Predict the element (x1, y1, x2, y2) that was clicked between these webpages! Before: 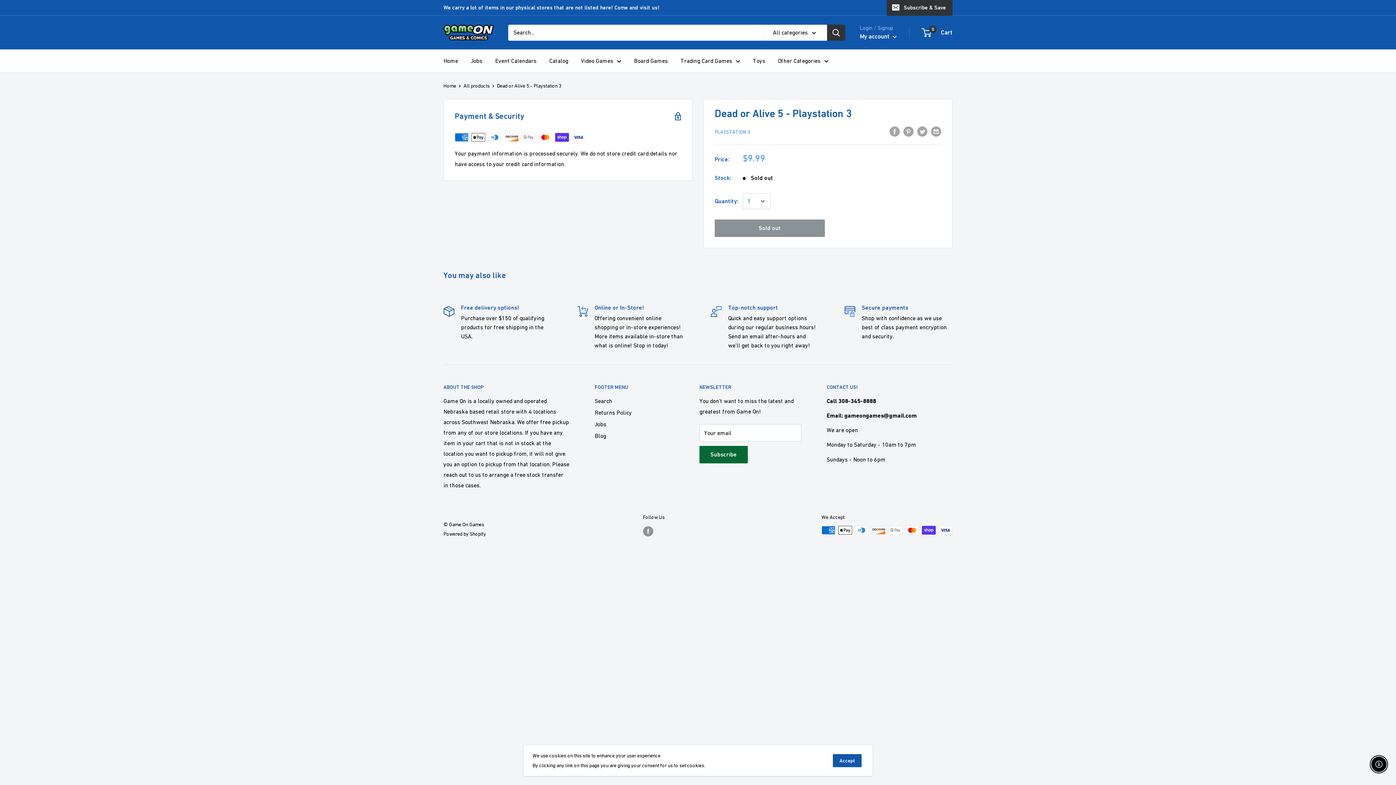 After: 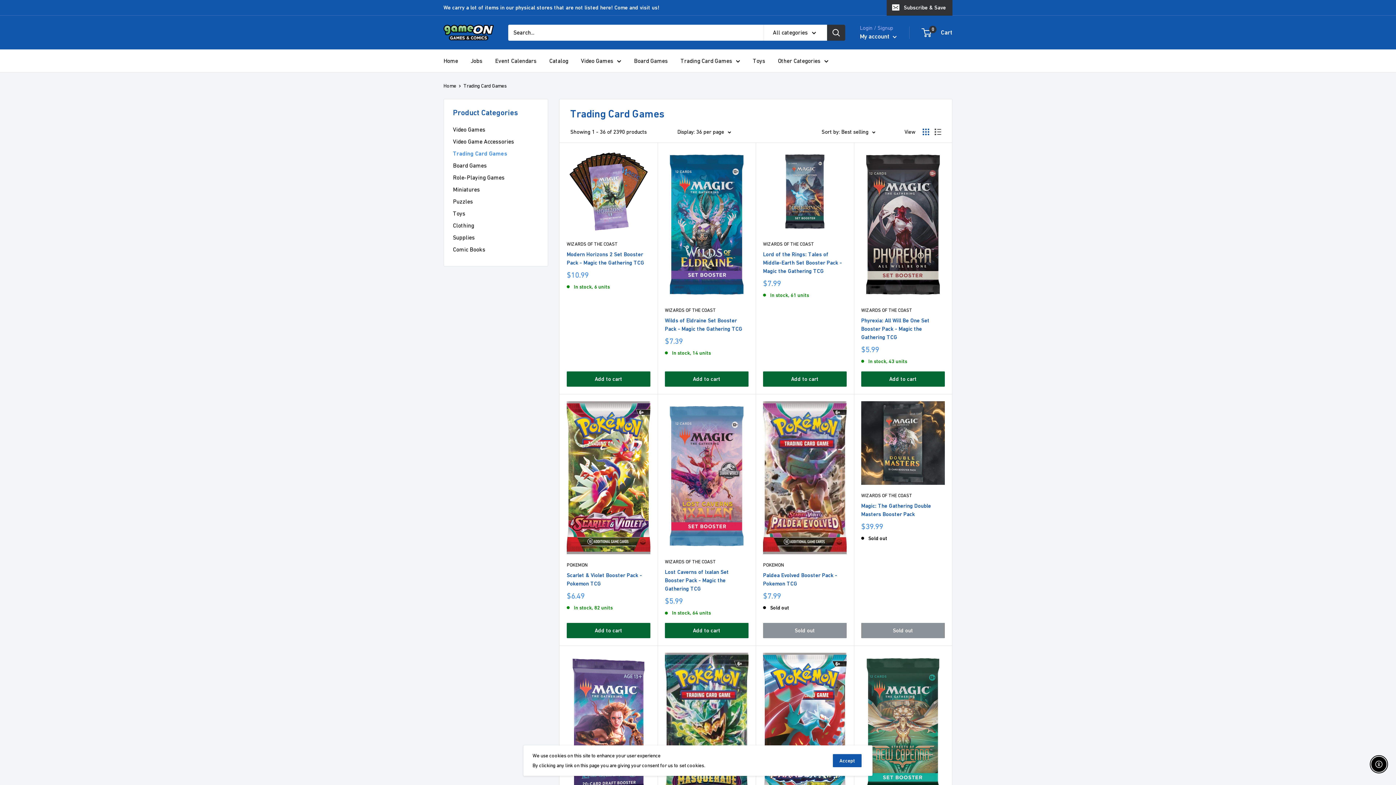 Action: bbox: (680, 55, 740, 66) label: Trading Card Games